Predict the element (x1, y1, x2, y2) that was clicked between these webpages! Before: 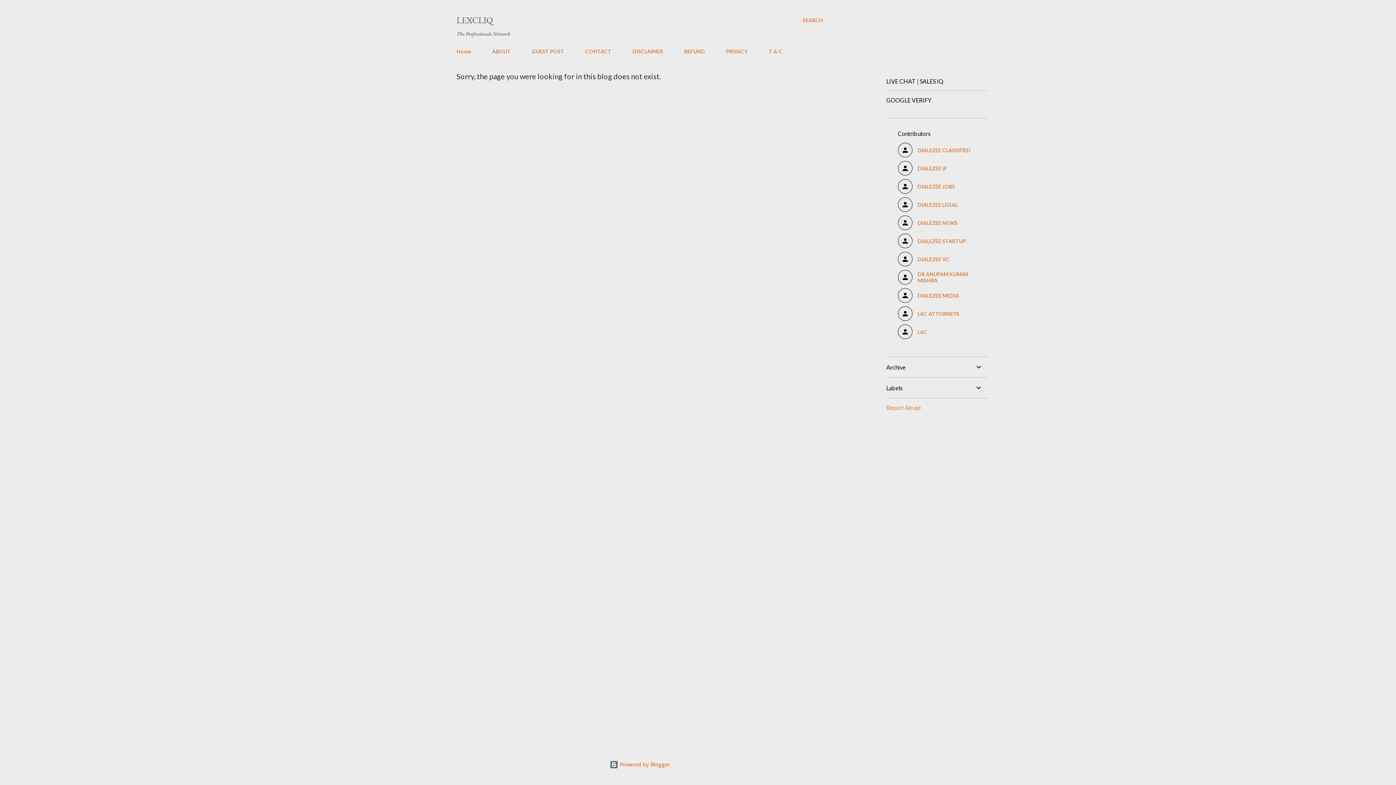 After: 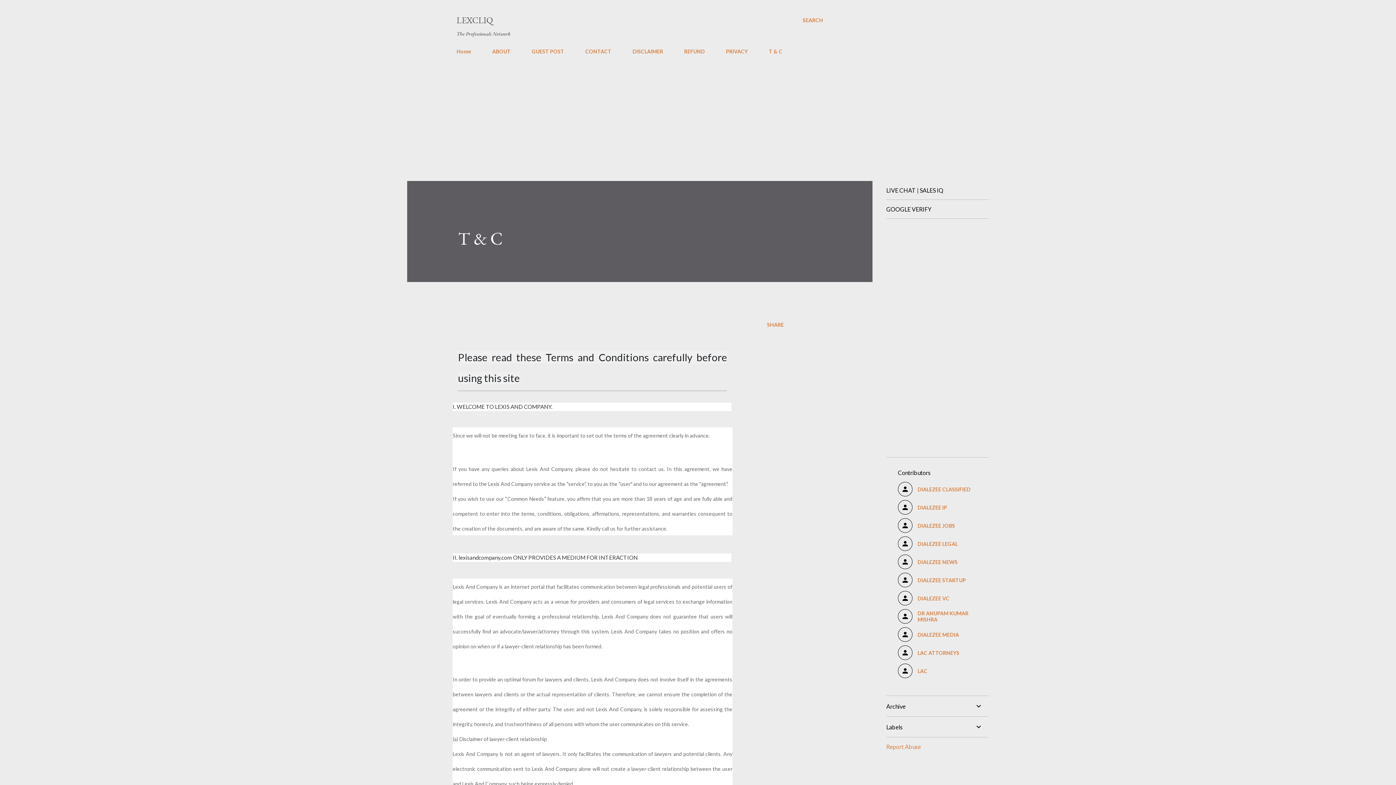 Action: label: T & C bbox: (764, 44, 786, 58)